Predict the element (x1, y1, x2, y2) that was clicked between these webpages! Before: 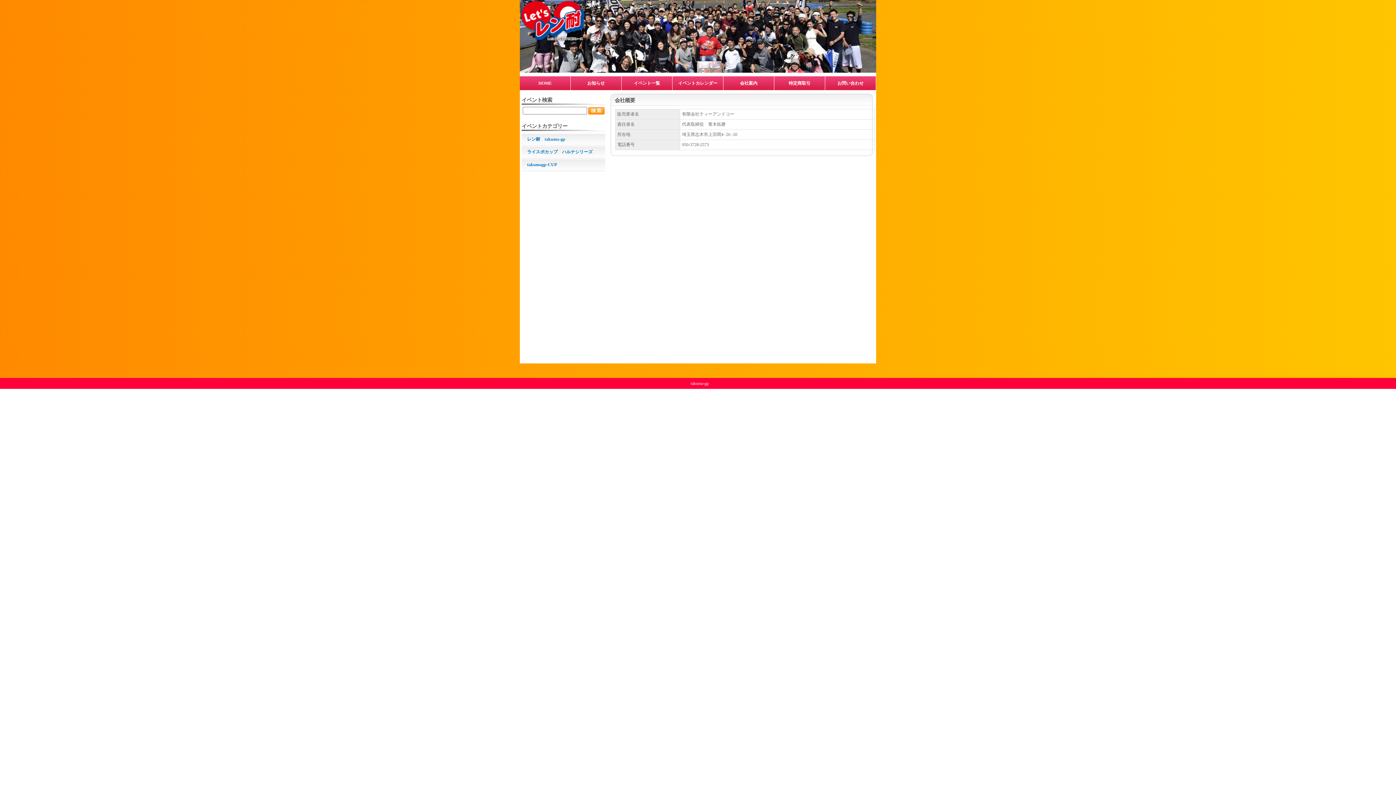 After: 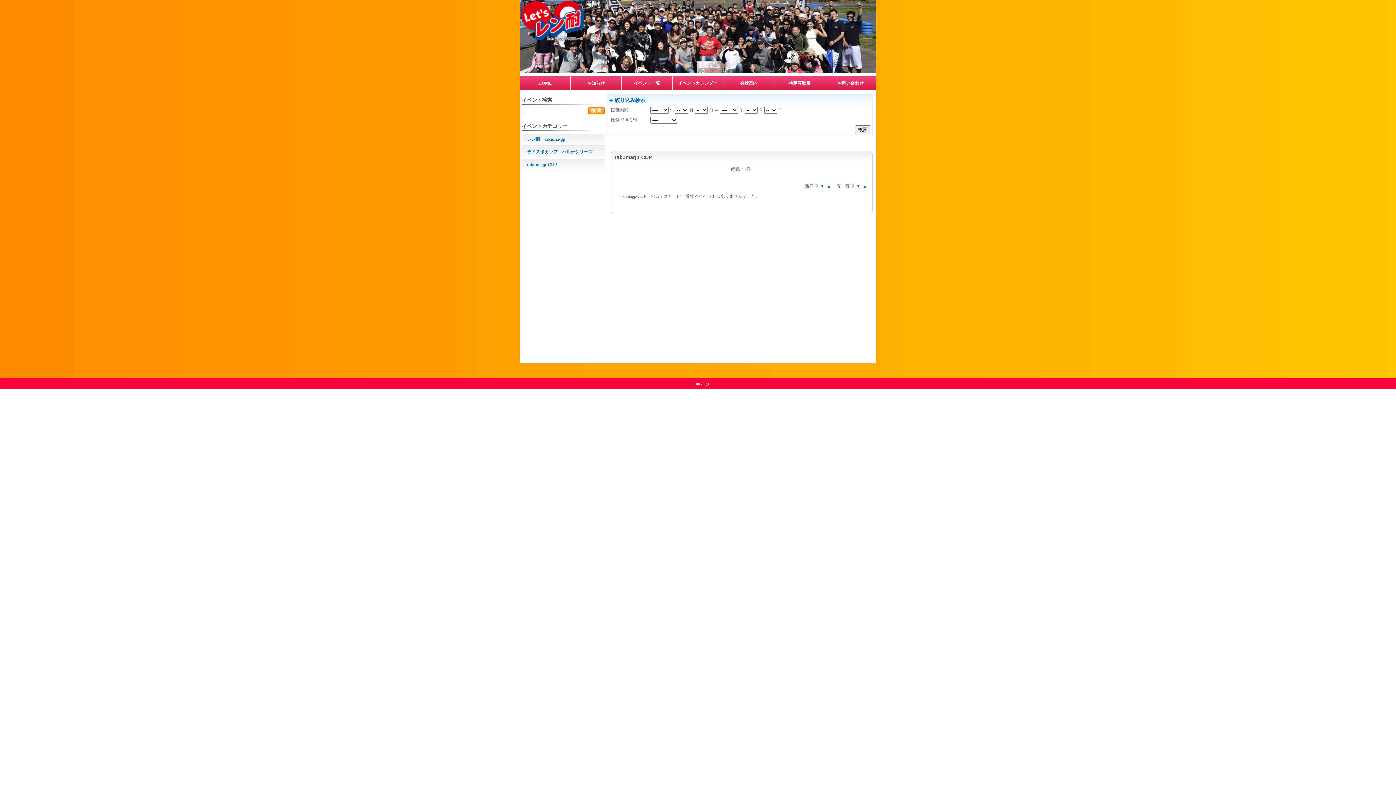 Action: label: takumagp-CUP bbox: (521, 158, 605, 171)